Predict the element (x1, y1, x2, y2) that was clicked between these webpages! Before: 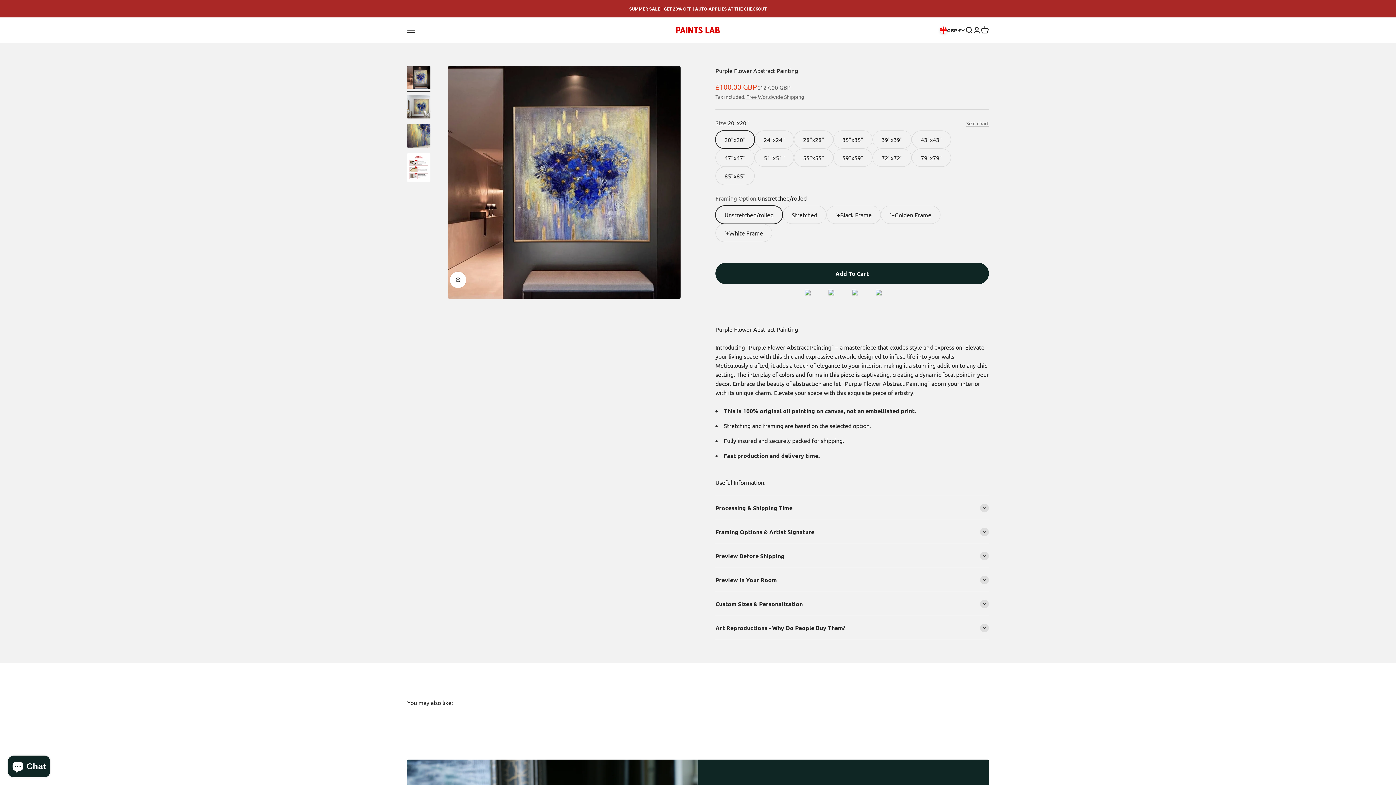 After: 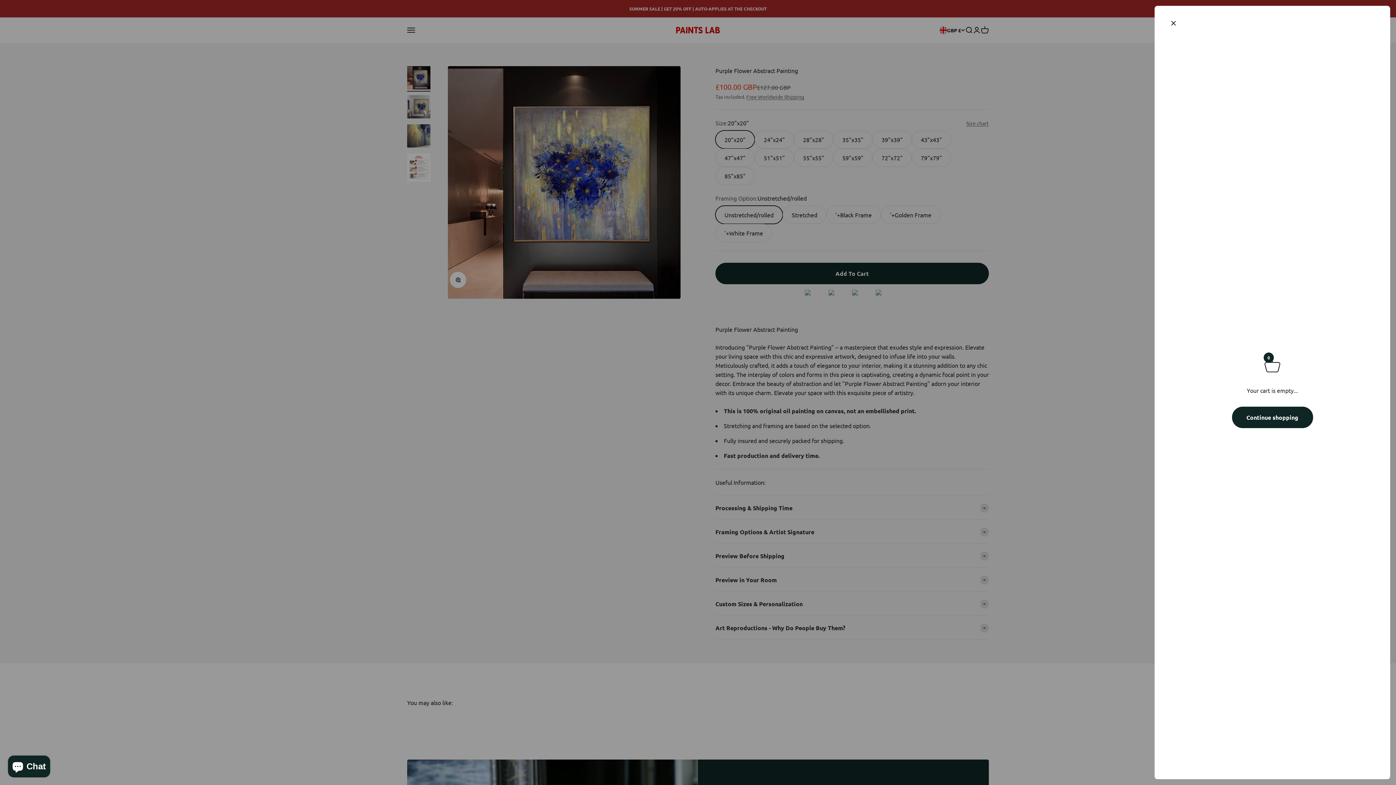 Action: bbox: (981, 26, 989, 34) label: Open cart
0